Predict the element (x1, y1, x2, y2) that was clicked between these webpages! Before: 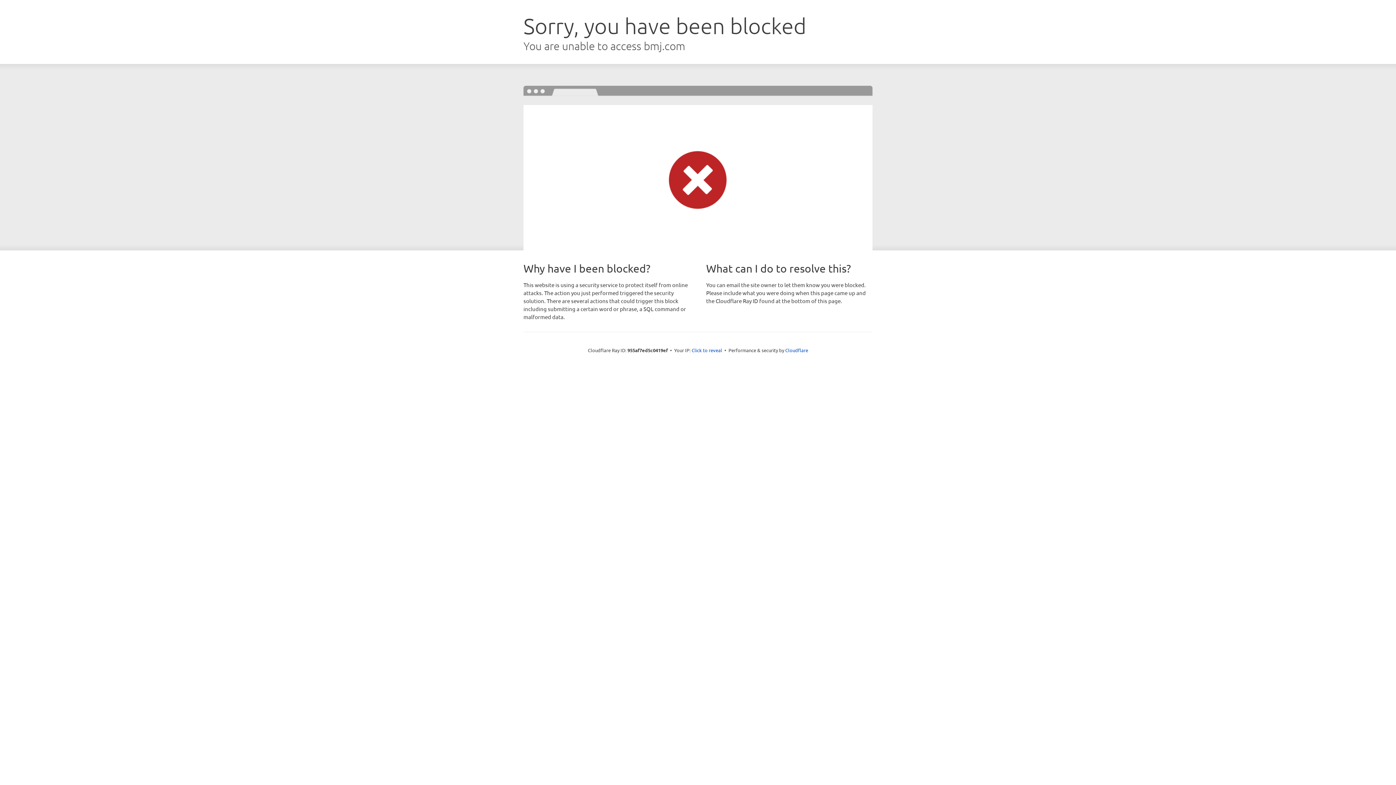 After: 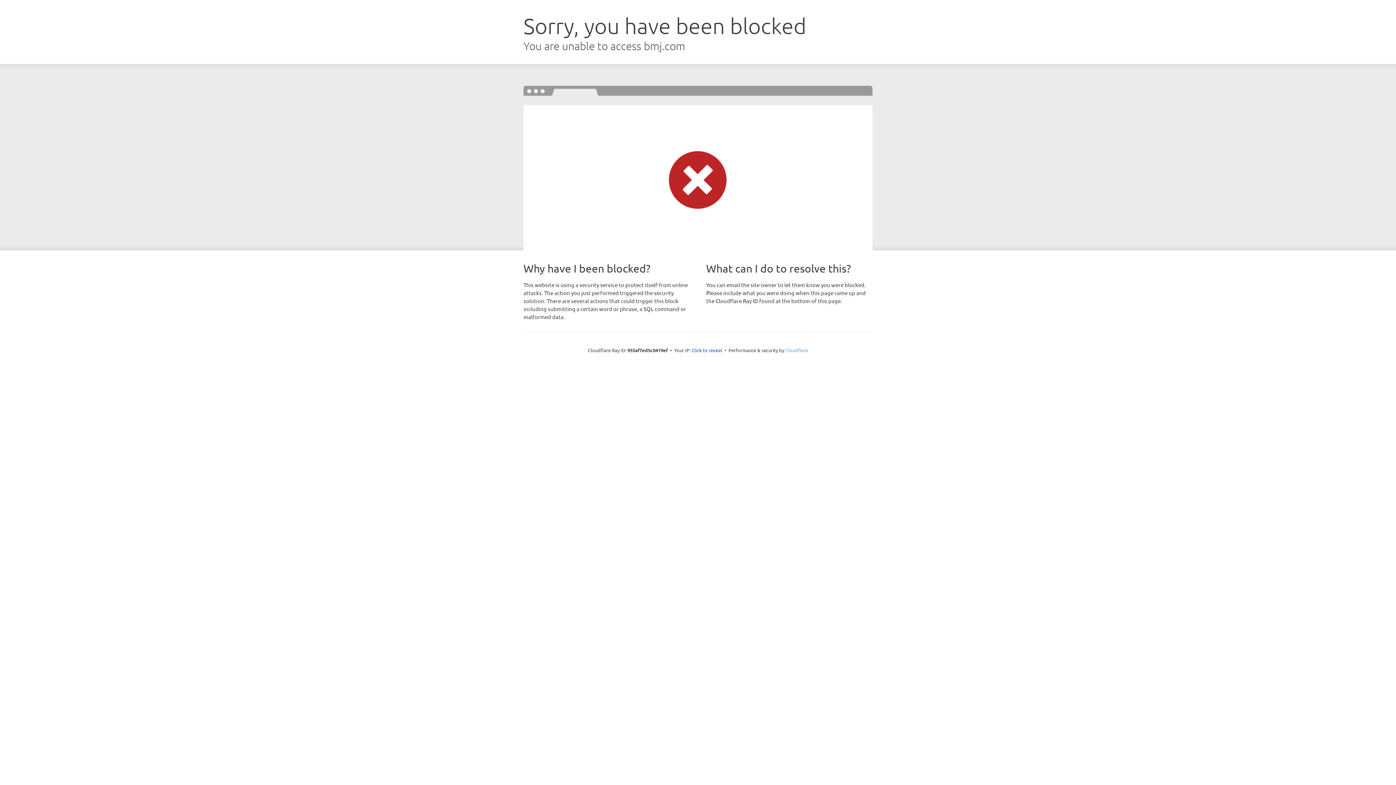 Action: label: Cloudflare bbox: (785, 347, 808, 353)